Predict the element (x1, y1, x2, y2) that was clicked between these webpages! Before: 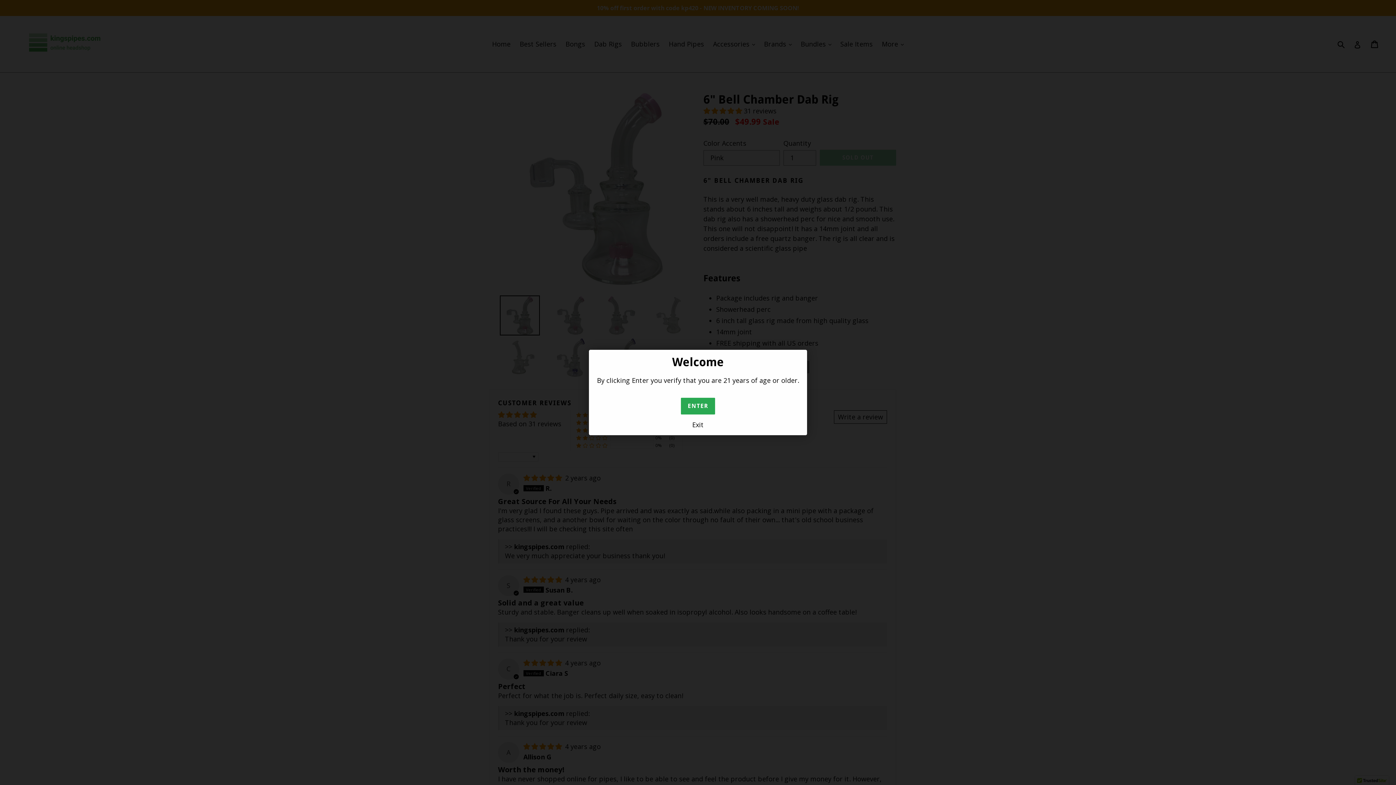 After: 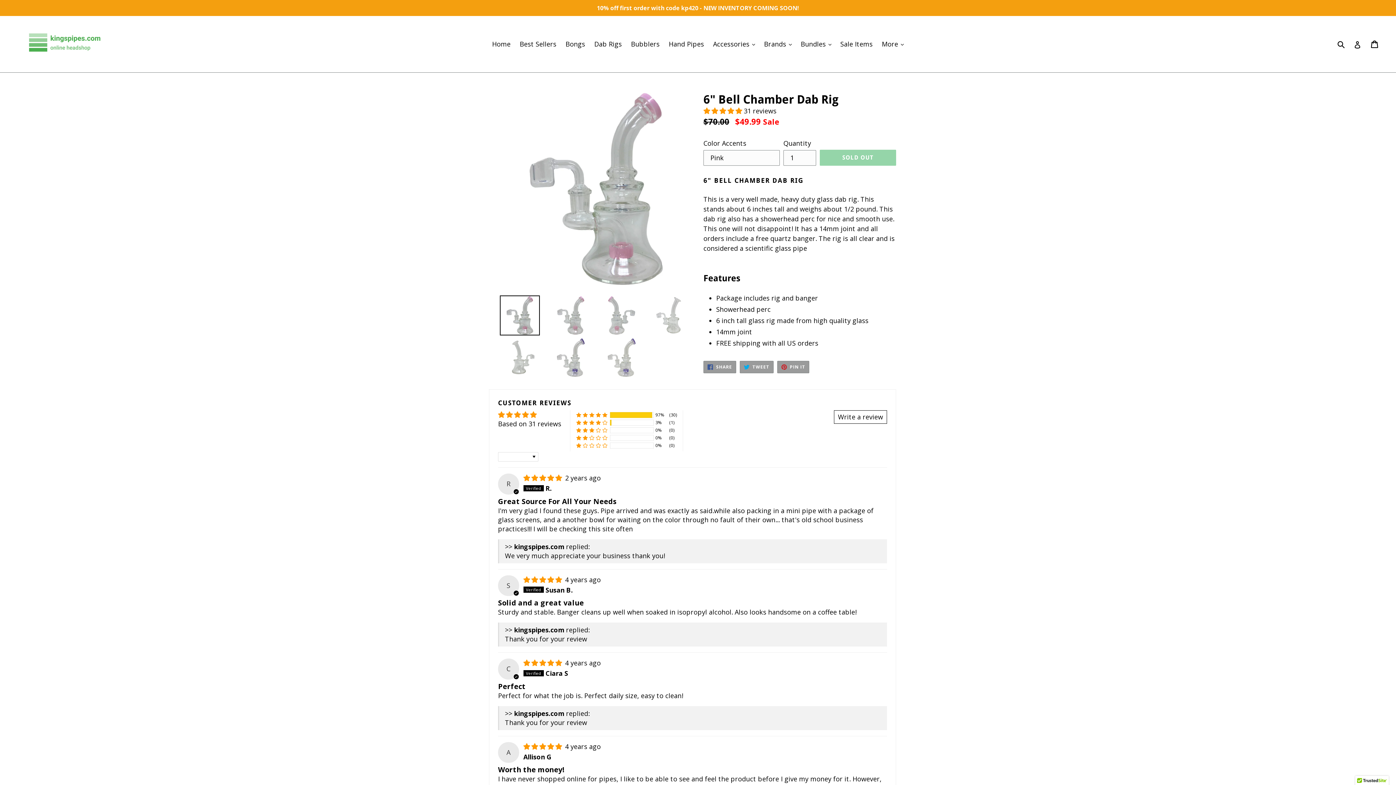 Action: bbox: (681, 397, 715, 414) label: ENTER